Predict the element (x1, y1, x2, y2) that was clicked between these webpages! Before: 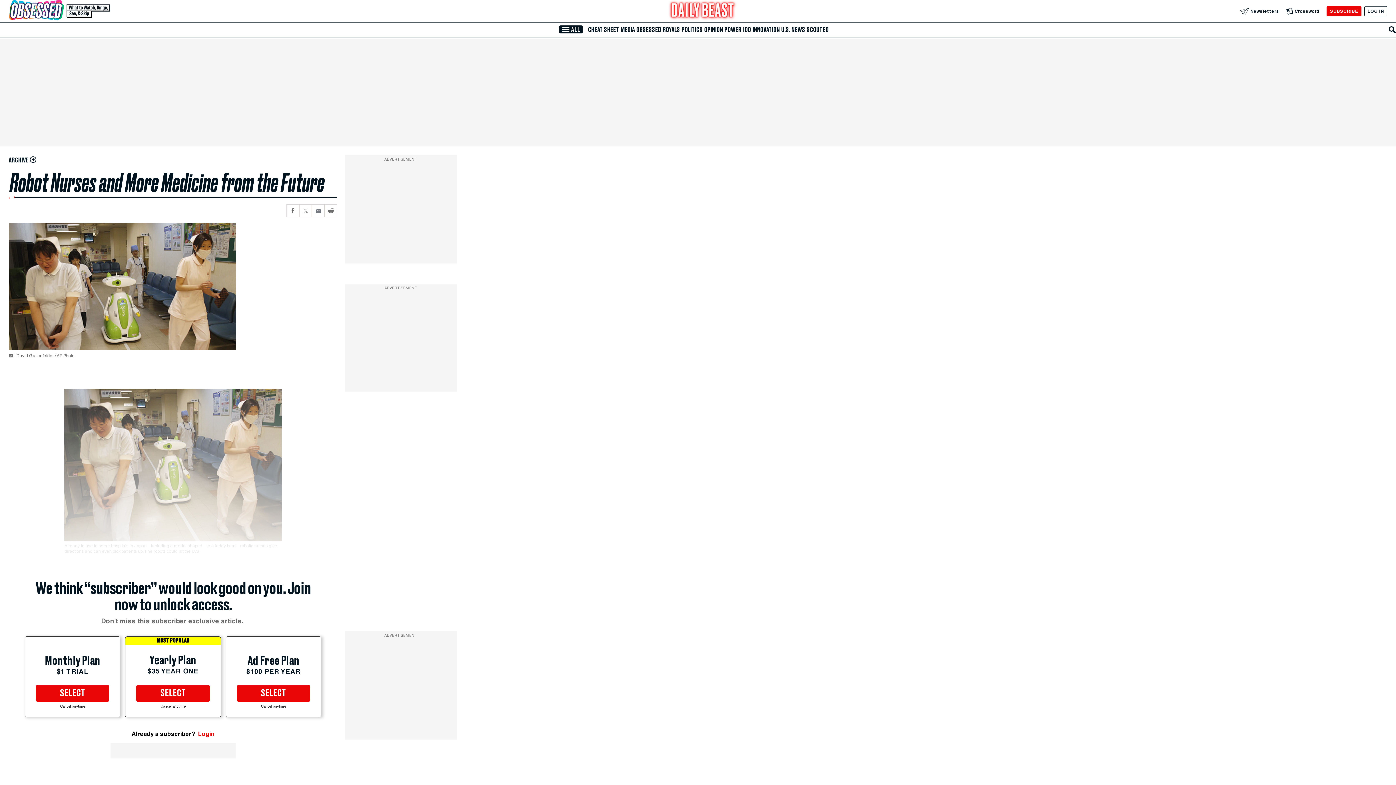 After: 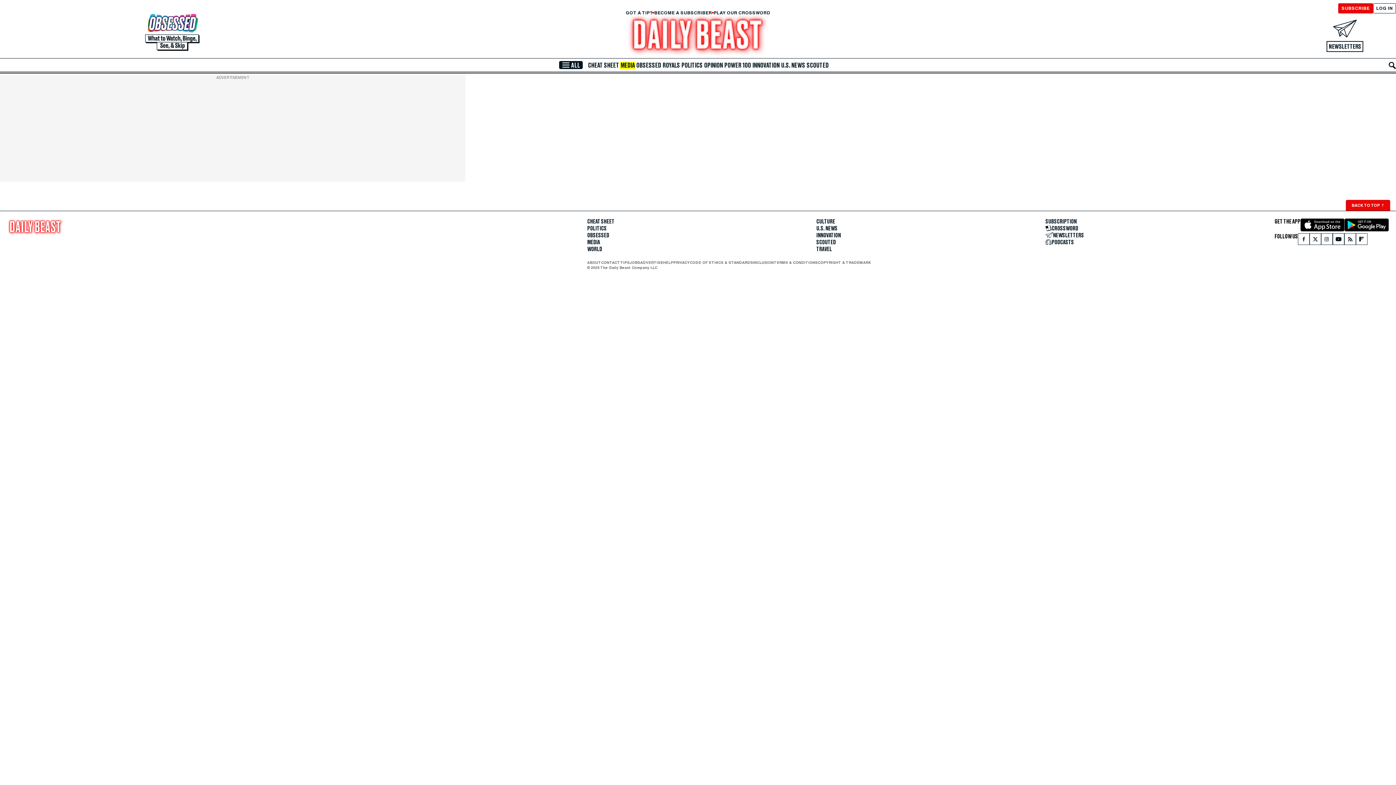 Action: bbox: (620, 26, 635, 33) label: MEDIA